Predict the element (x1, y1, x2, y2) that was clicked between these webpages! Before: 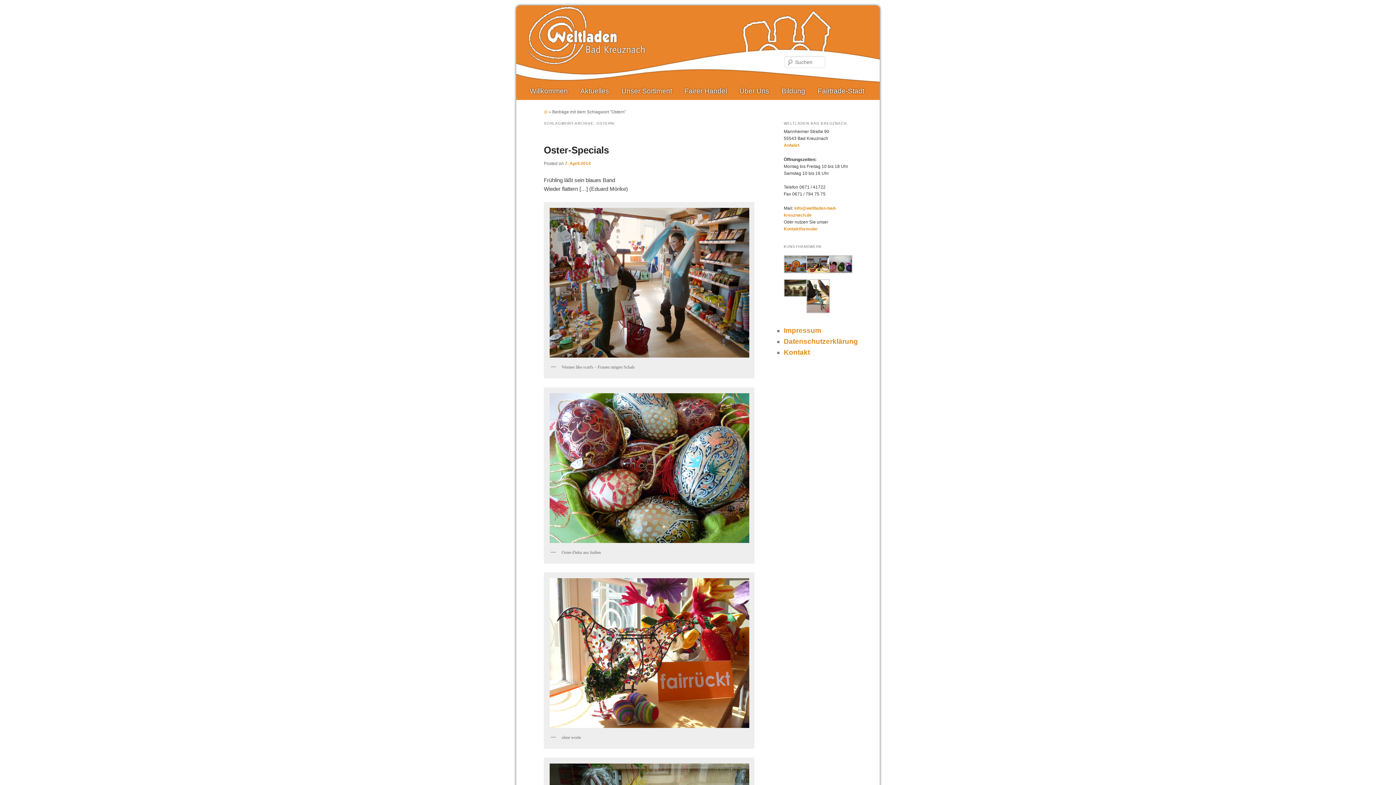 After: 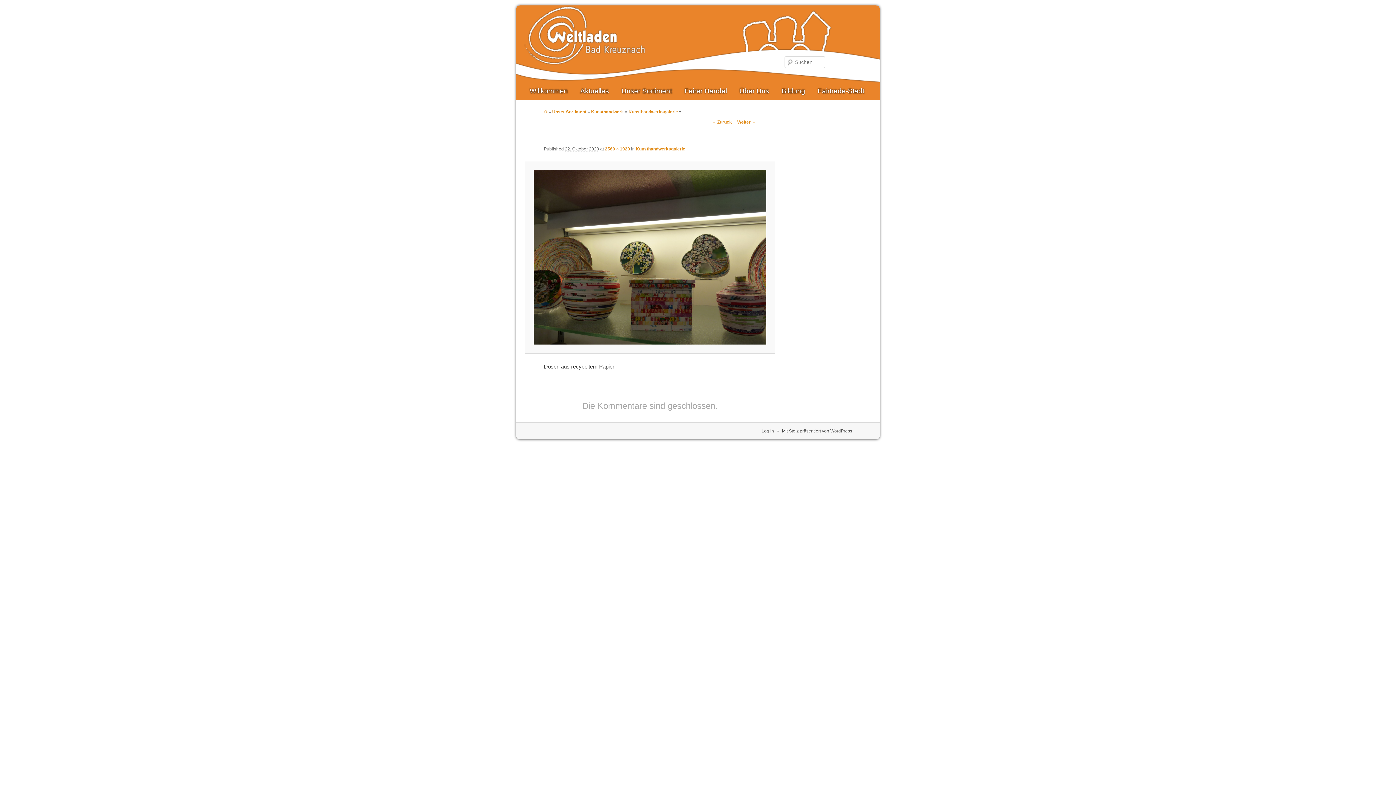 Action: bbox: (784, 293, 807, 298)